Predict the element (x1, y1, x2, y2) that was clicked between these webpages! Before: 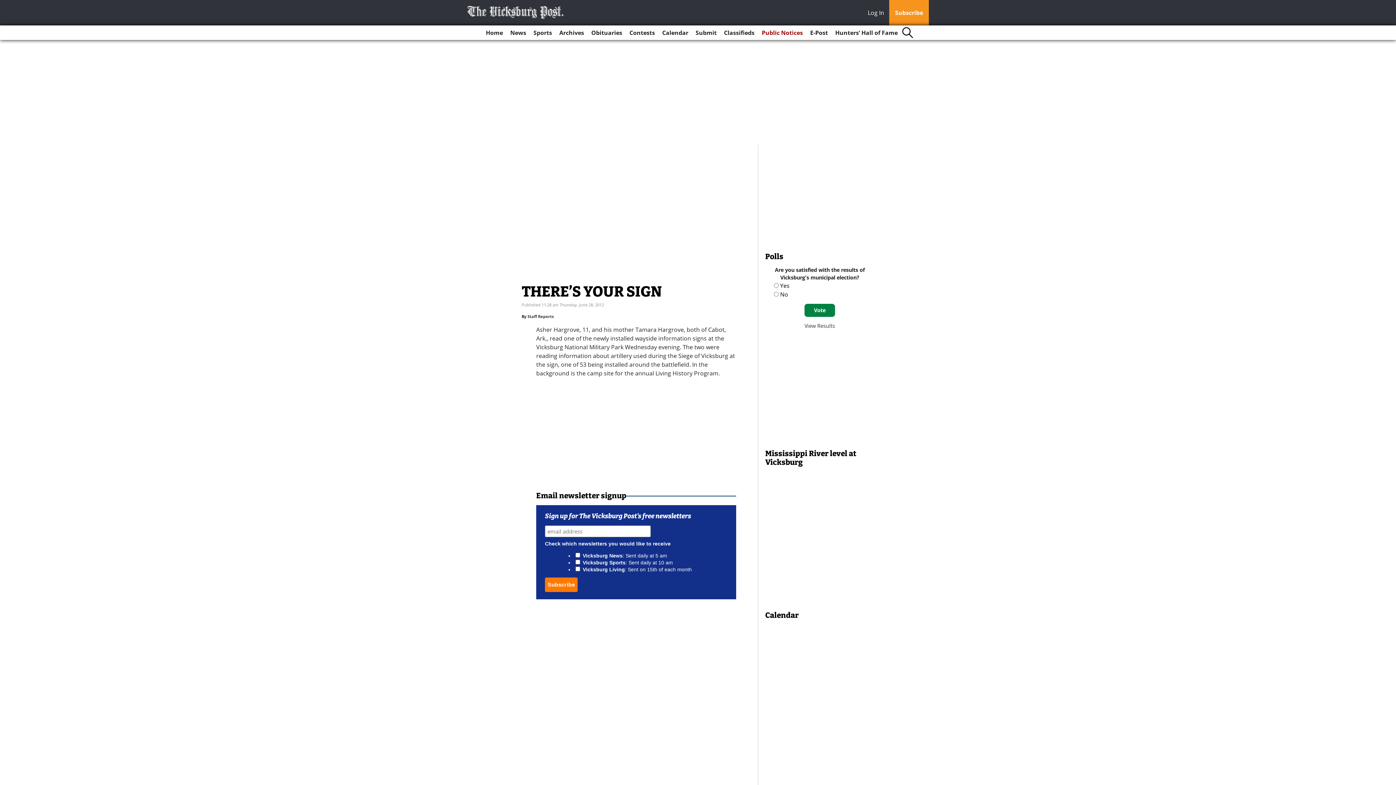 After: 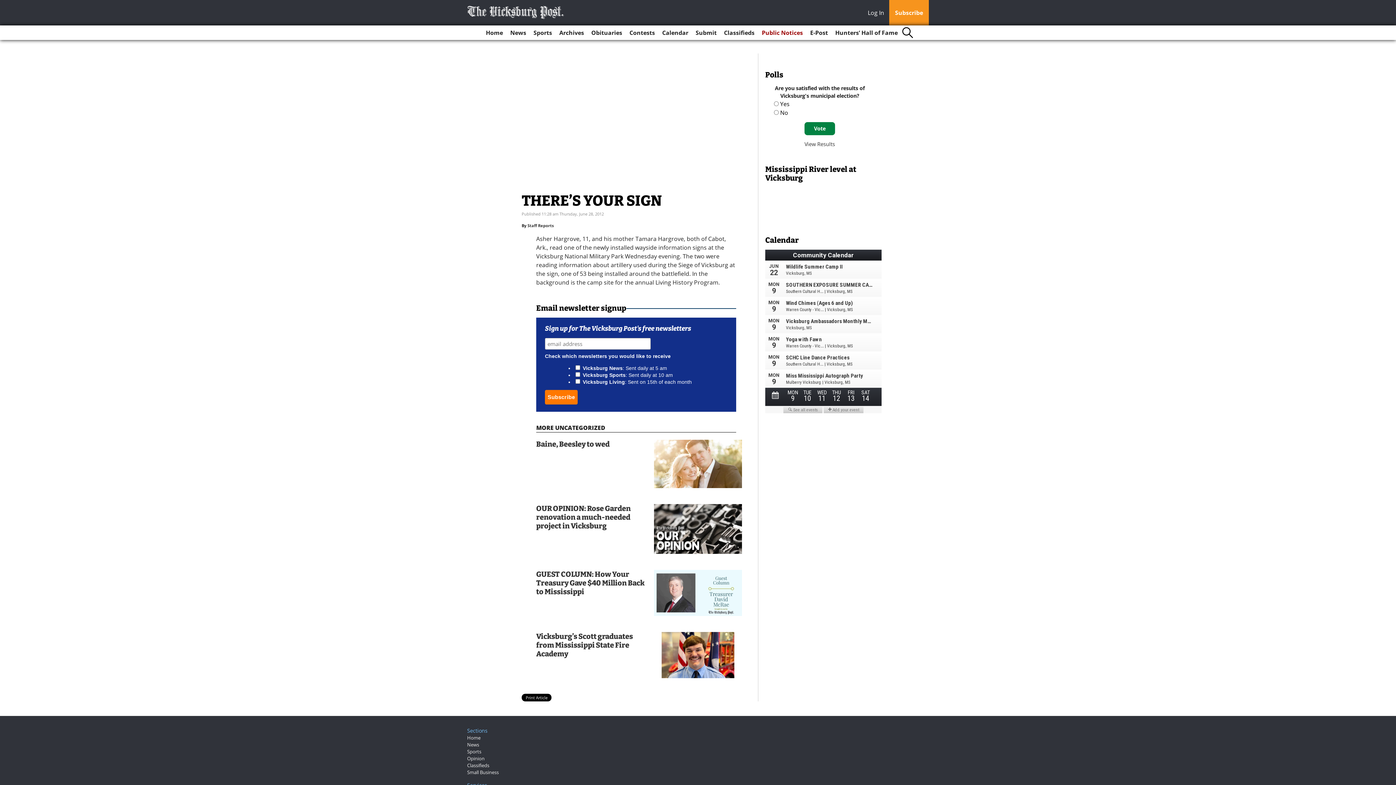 Action: label: Log In bbox: (868, 8, 888, 18)